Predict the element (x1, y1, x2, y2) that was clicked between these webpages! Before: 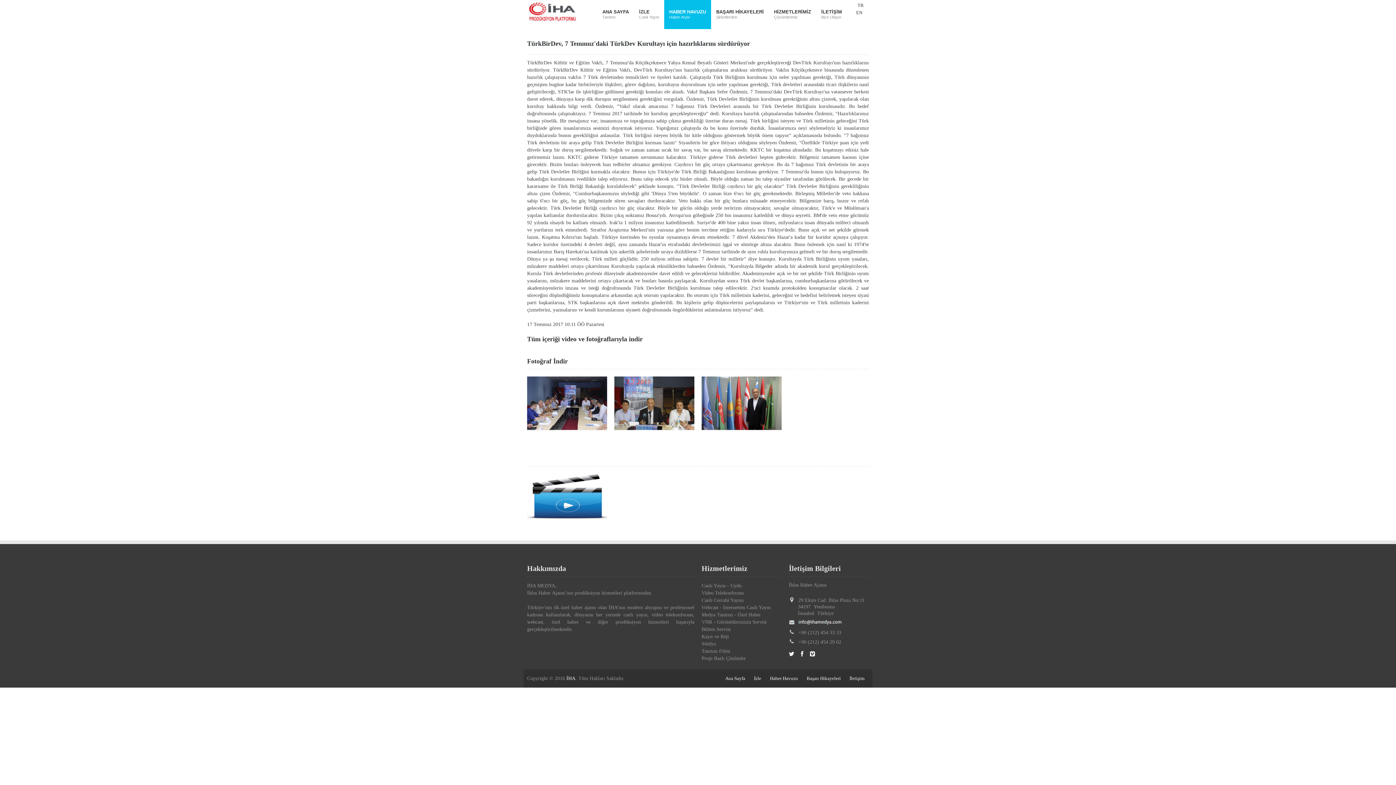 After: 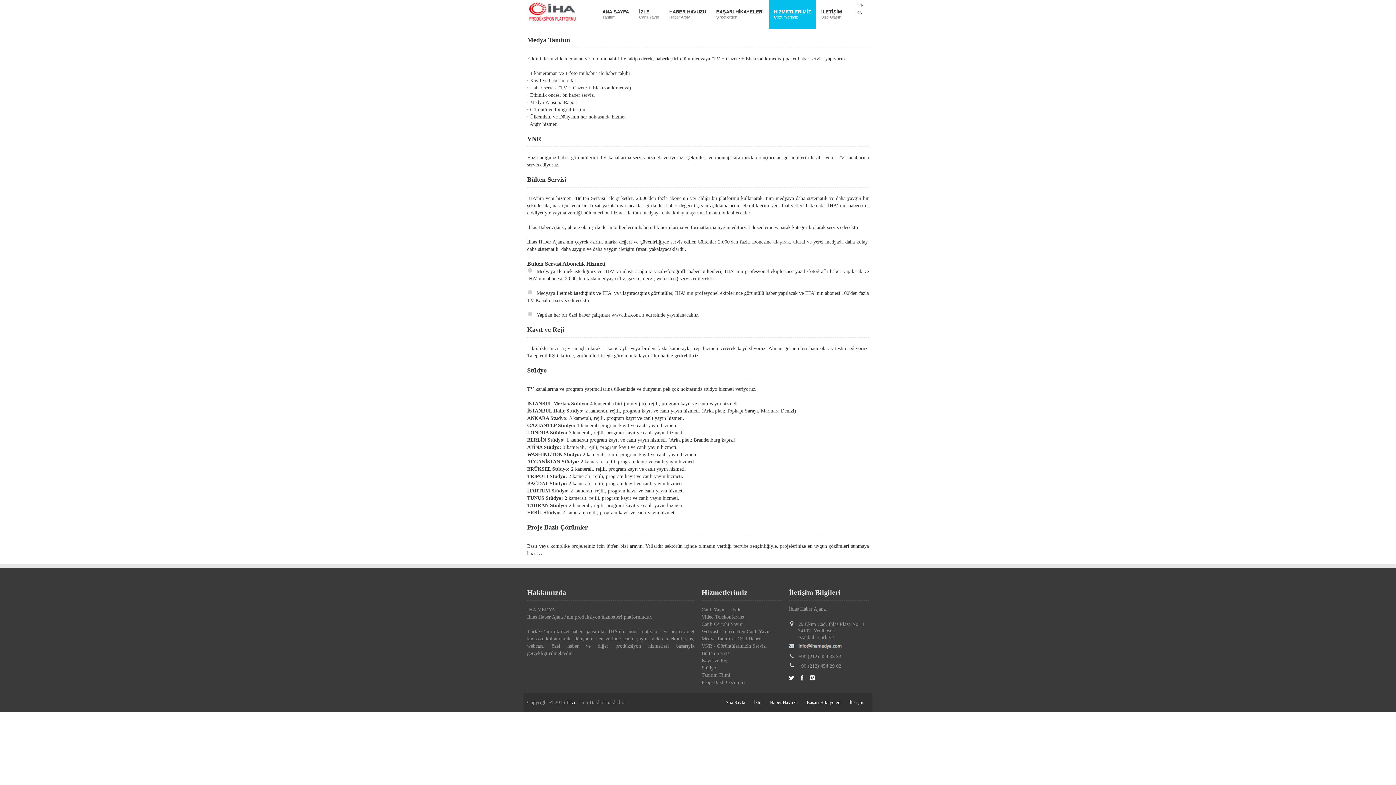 Action: label: Medya Tanıtım - Özel Haber bbox: (701, 612, 761, 617)